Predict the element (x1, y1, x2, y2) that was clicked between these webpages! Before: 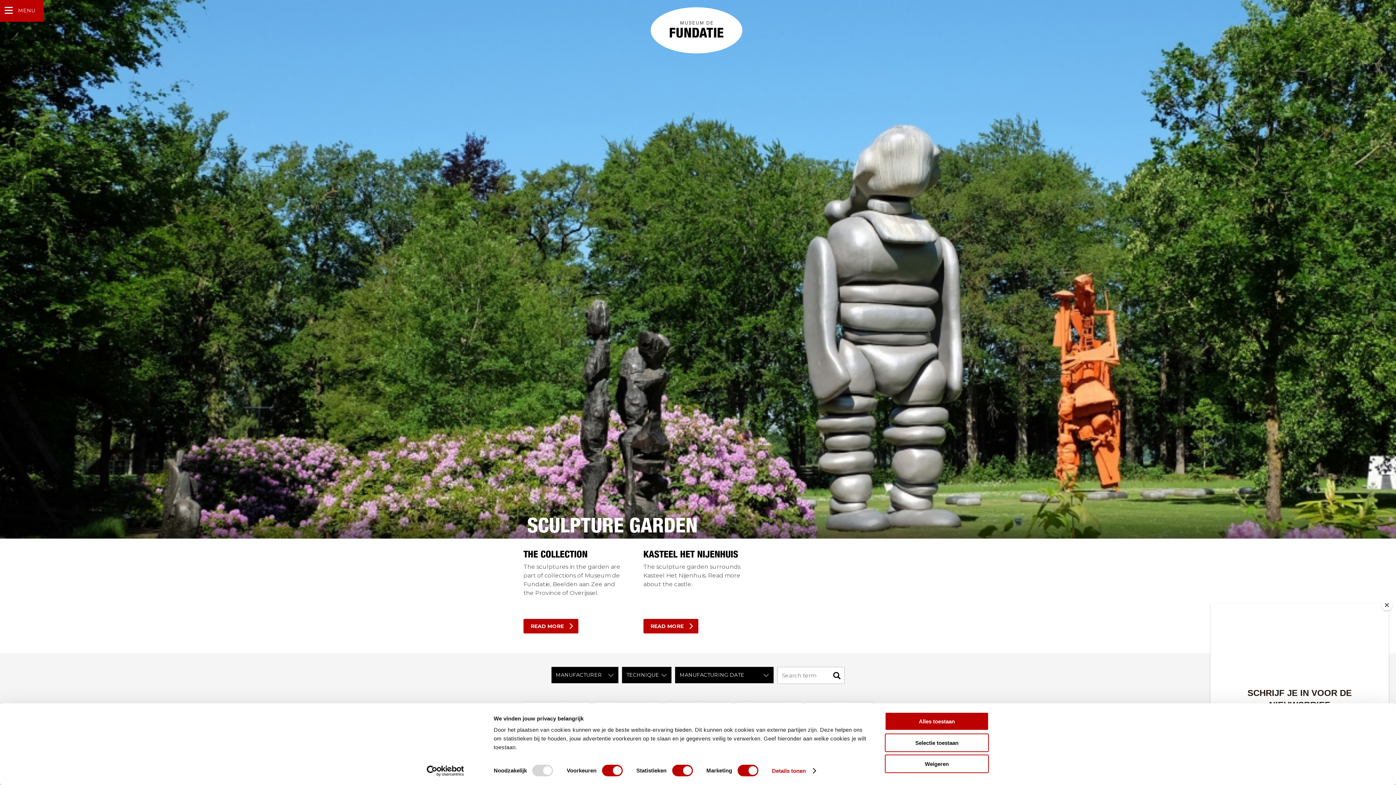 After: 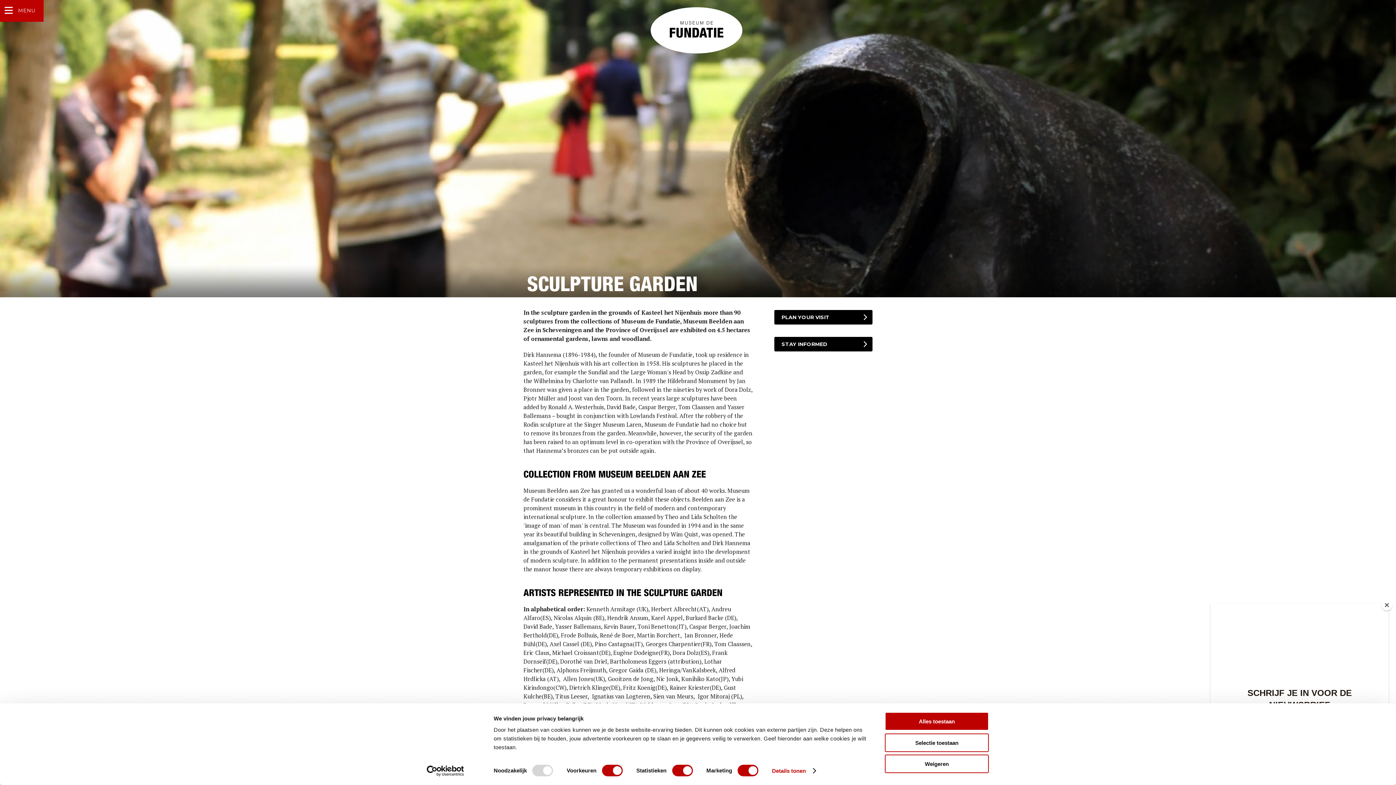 Action: label: READ MORE bbox: (523, 619, 578, 633)